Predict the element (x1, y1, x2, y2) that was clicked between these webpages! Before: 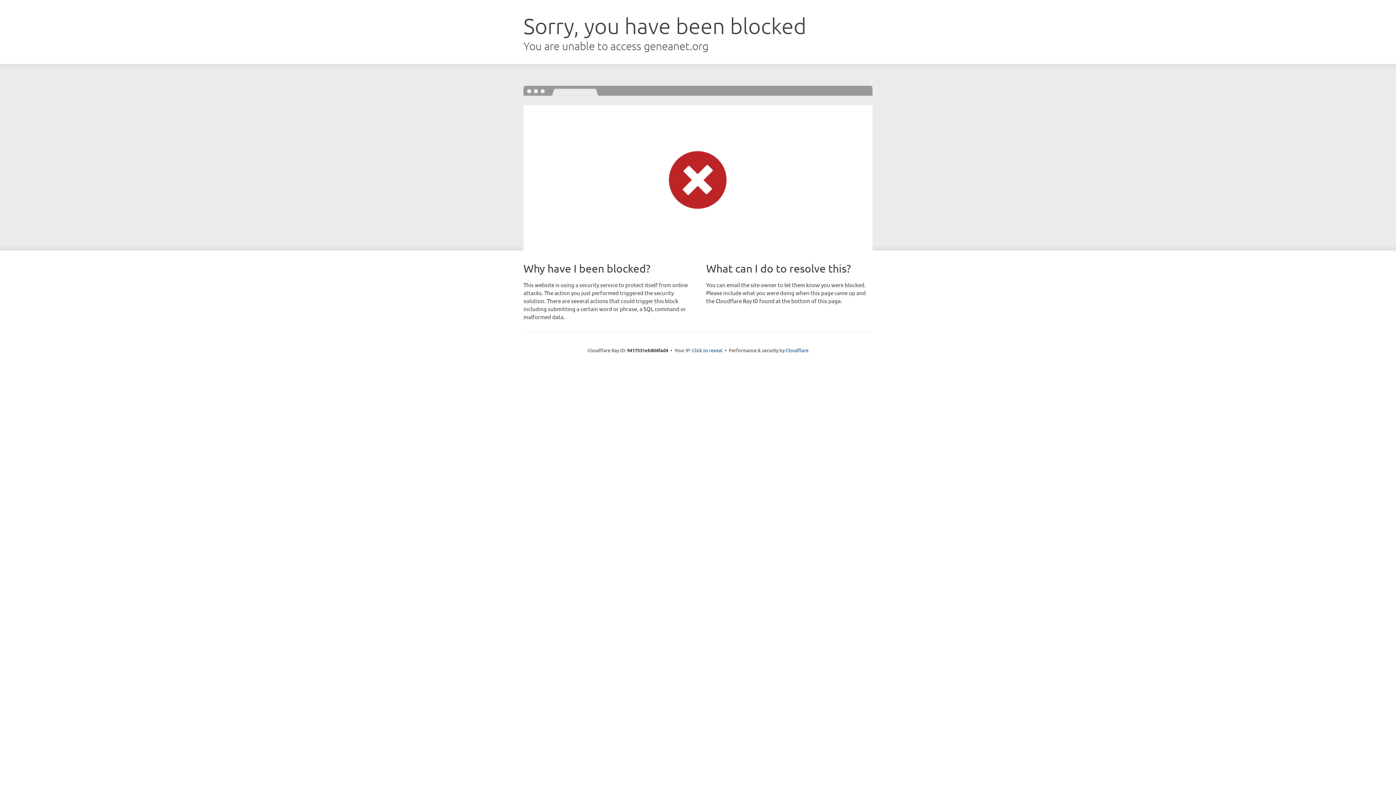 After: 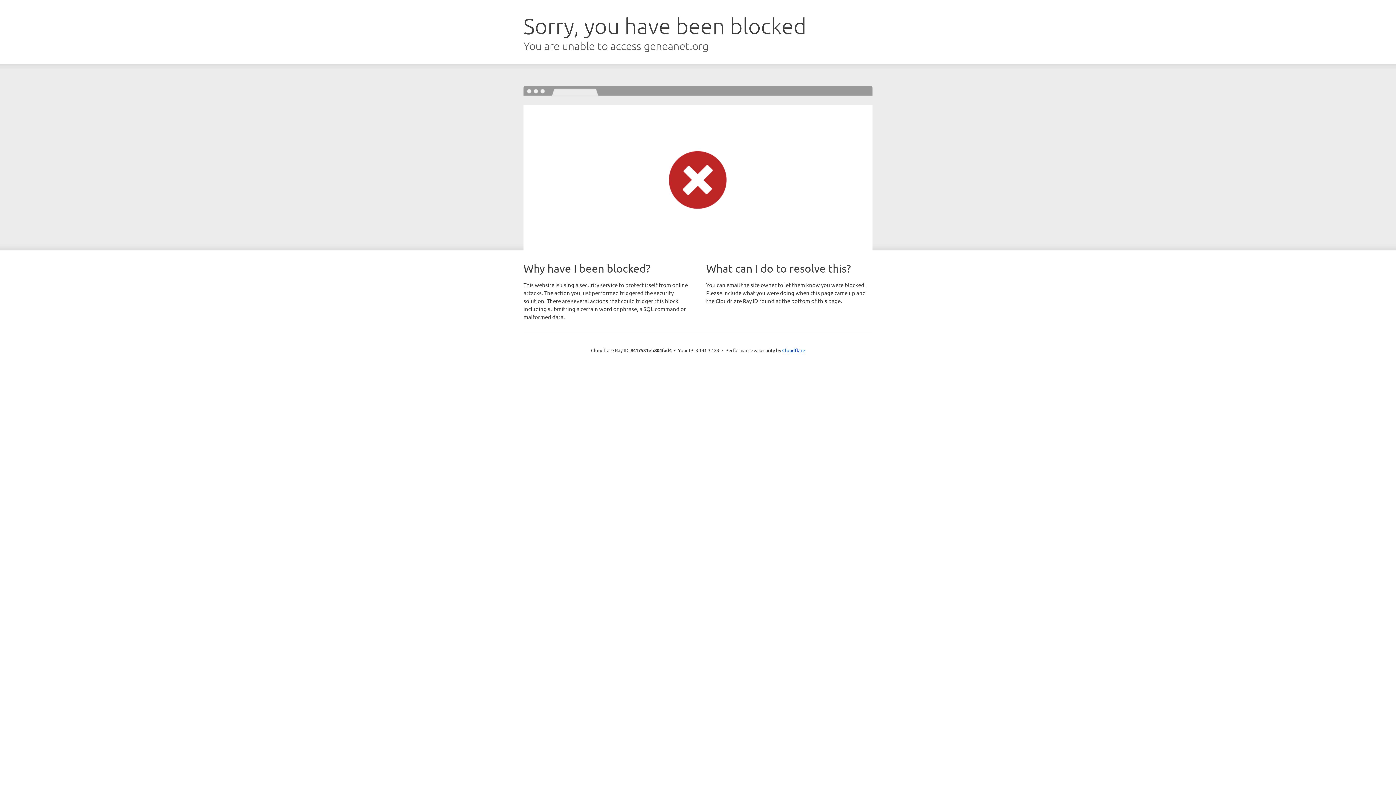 Action: label: Click to reveal bbox: (692, 346, 722, 353)